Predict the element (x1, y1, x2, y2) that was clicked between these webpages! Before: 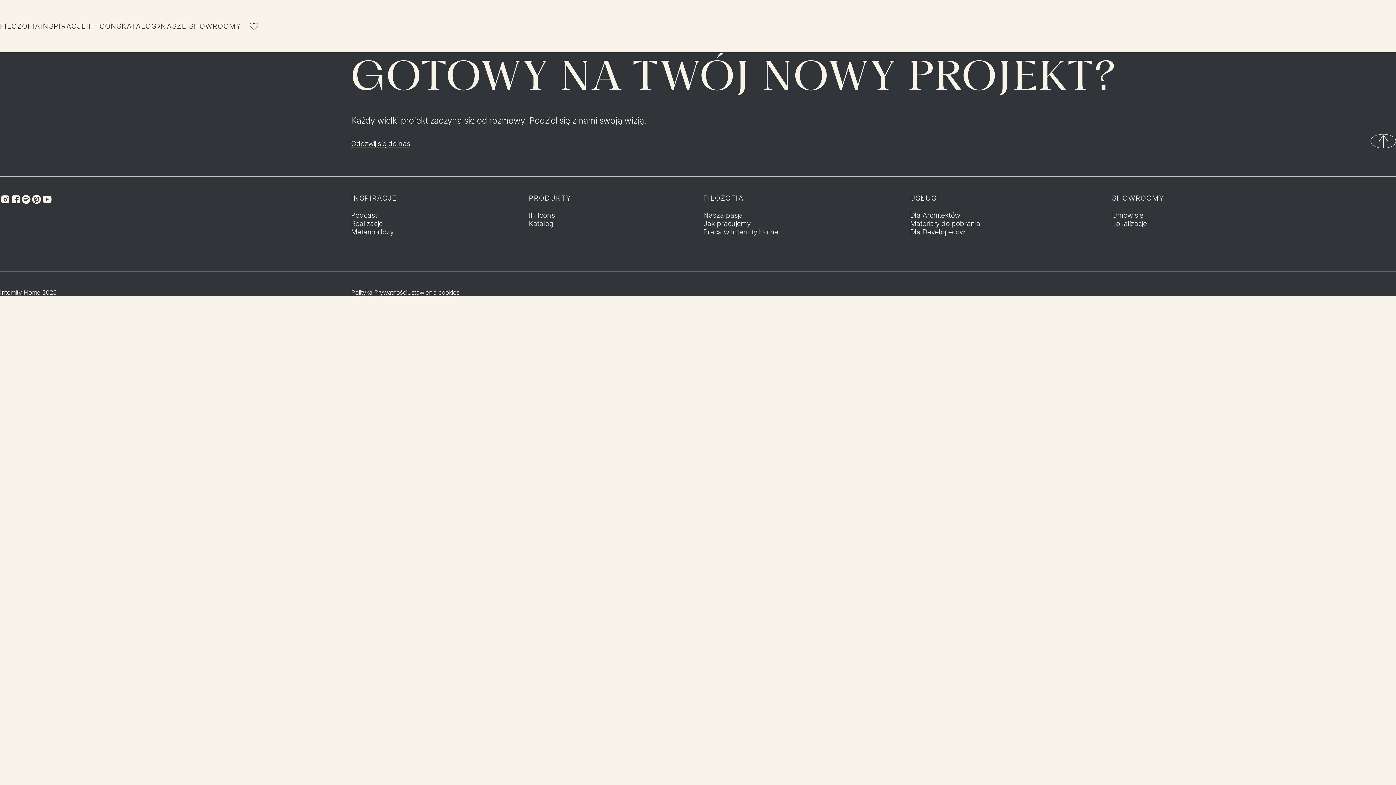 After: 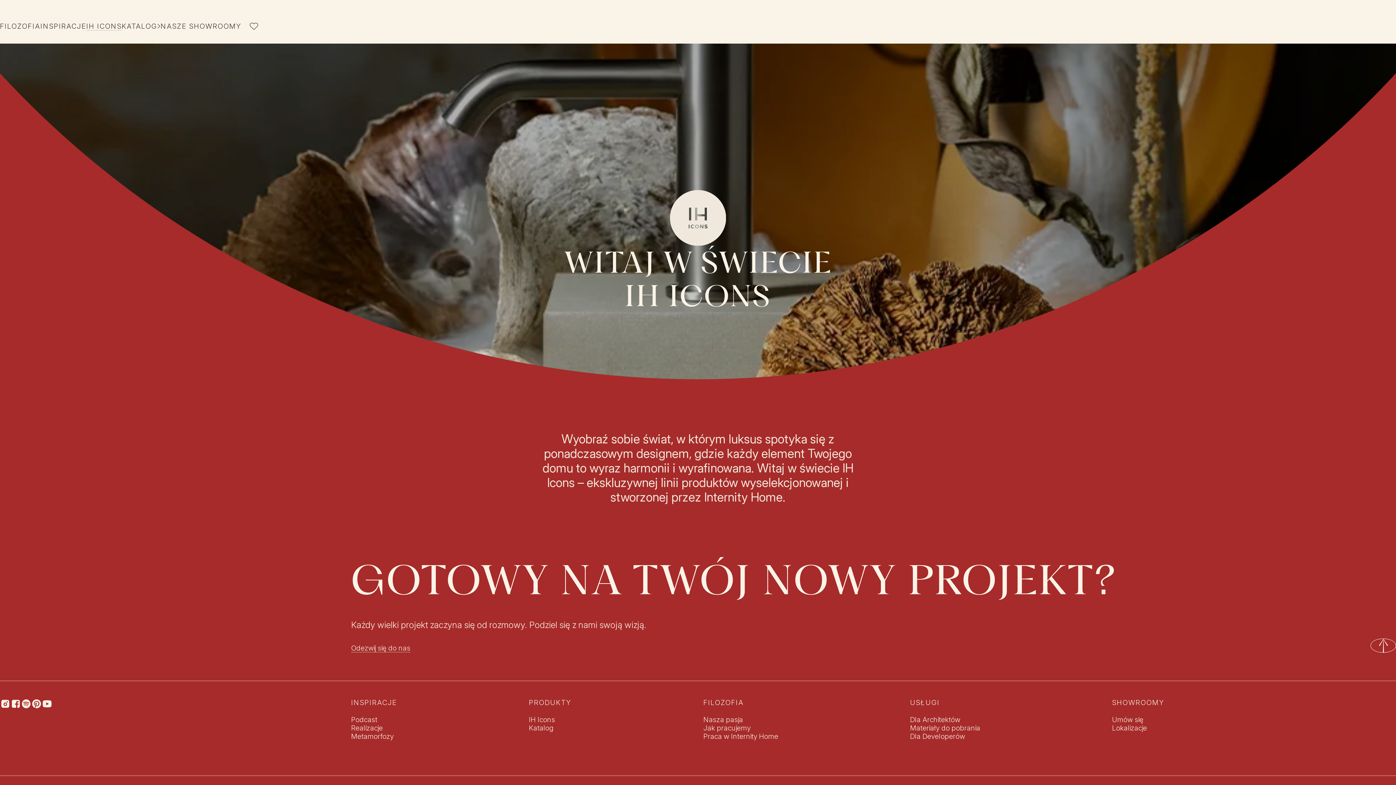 Action: bbox: (529, 211, 555, 219) label: IH Icons